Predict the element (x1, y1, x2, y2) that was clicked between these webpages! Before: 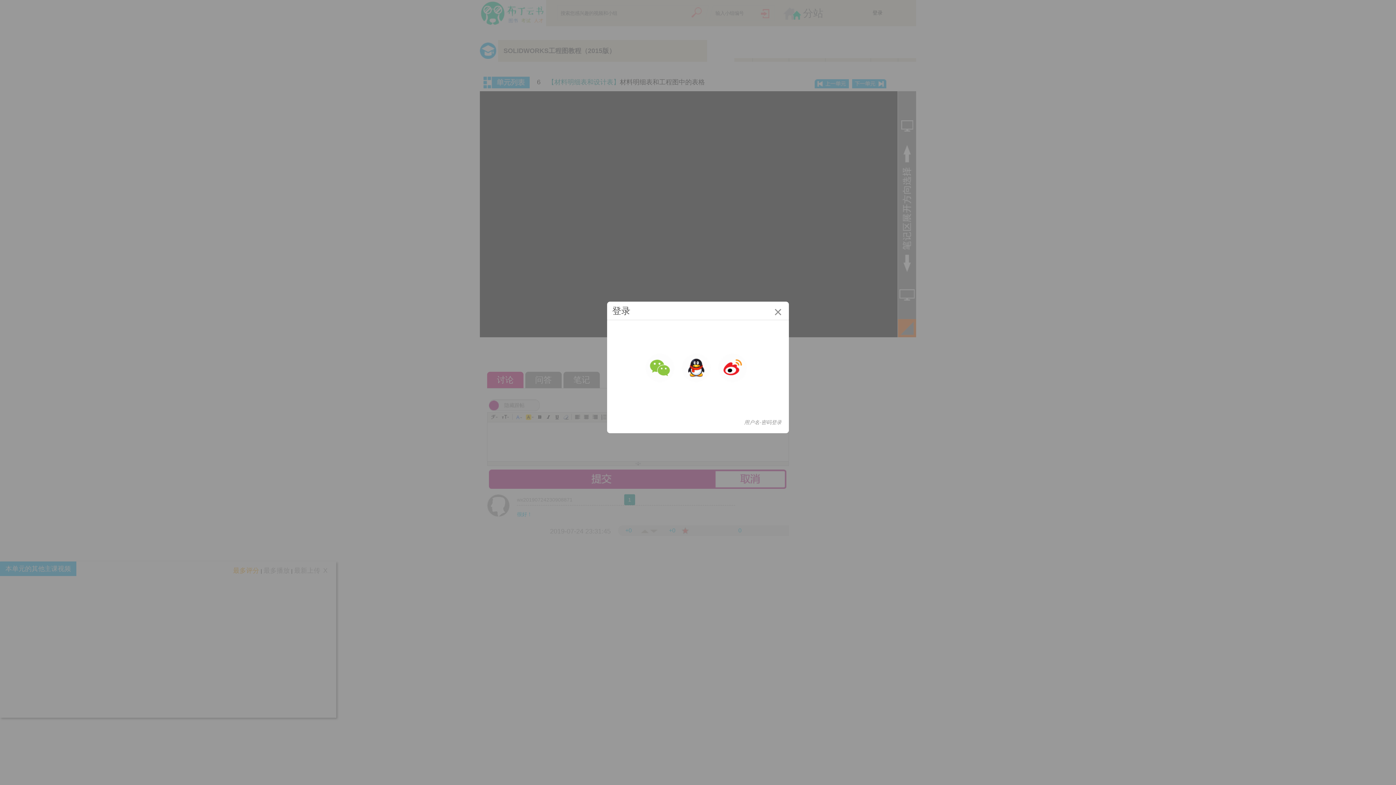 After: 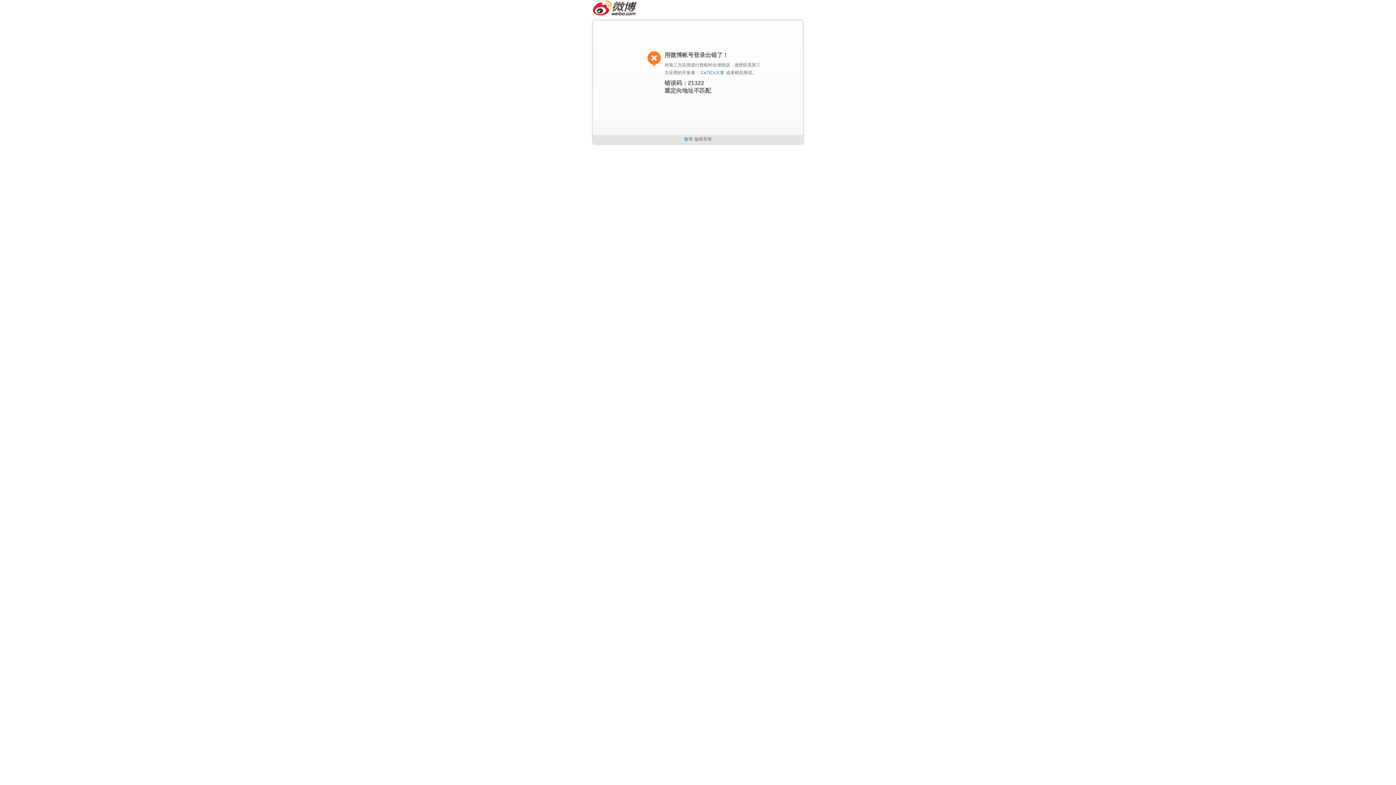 Action: bbox: (716, 351, 749, 384)